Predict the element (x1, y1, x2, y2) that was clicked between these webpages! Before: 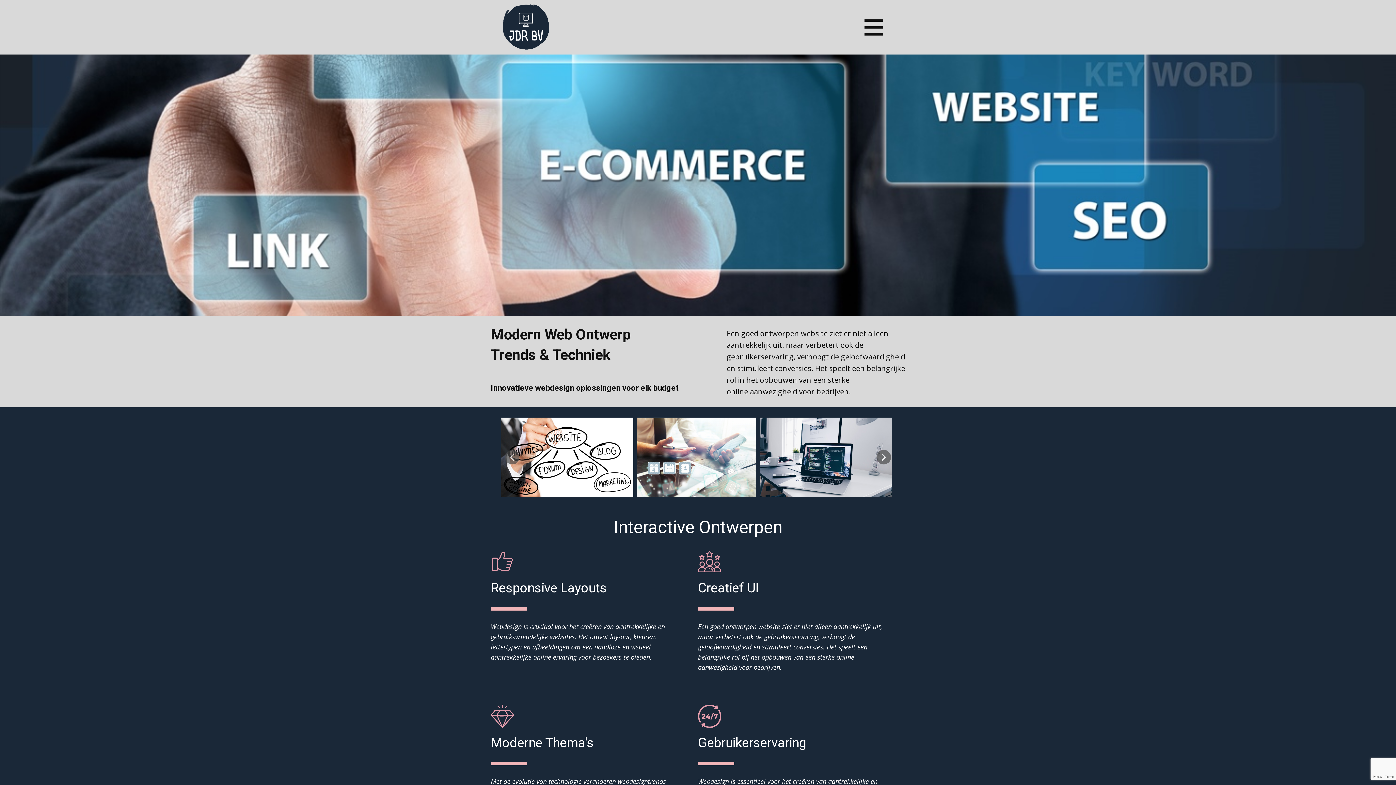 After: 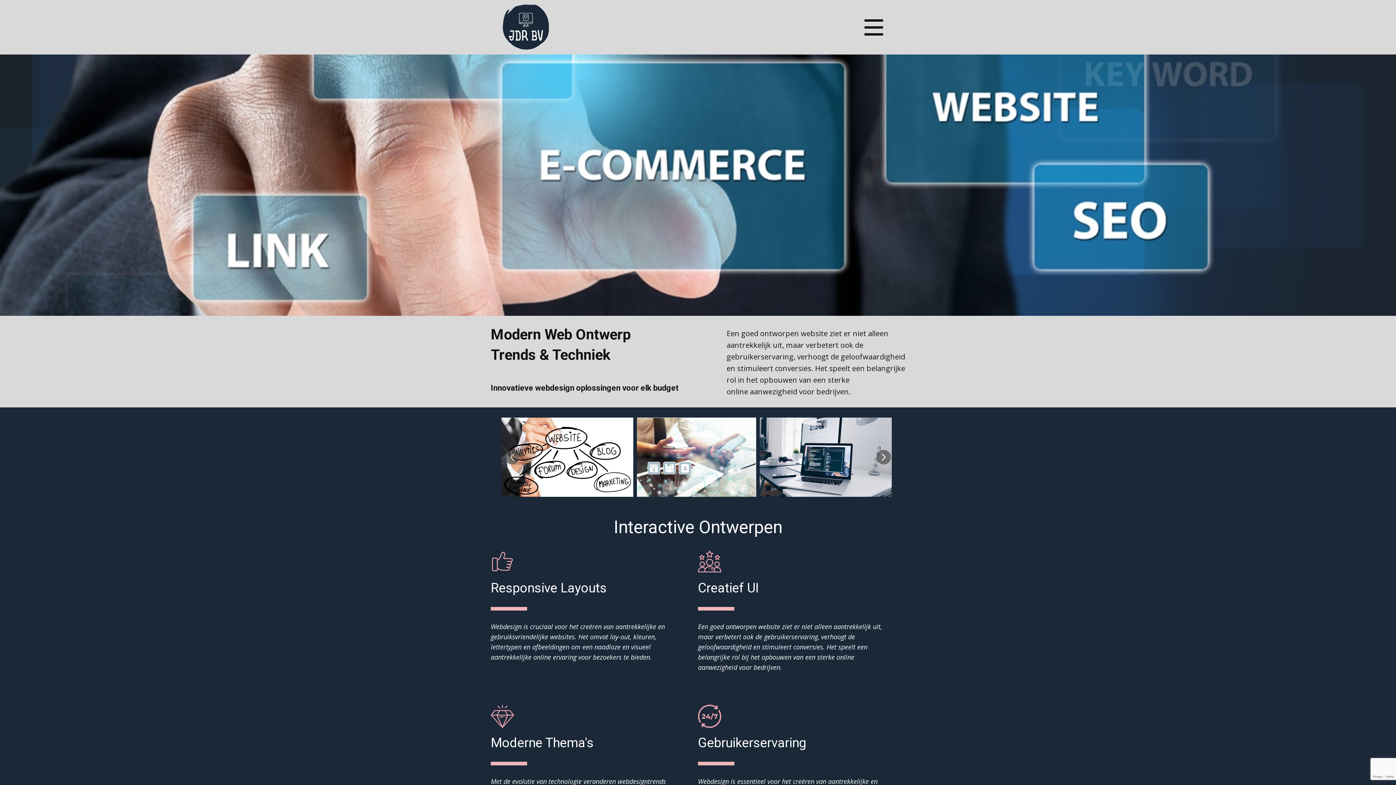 Action: bbox: (501, 3, 552, 50)